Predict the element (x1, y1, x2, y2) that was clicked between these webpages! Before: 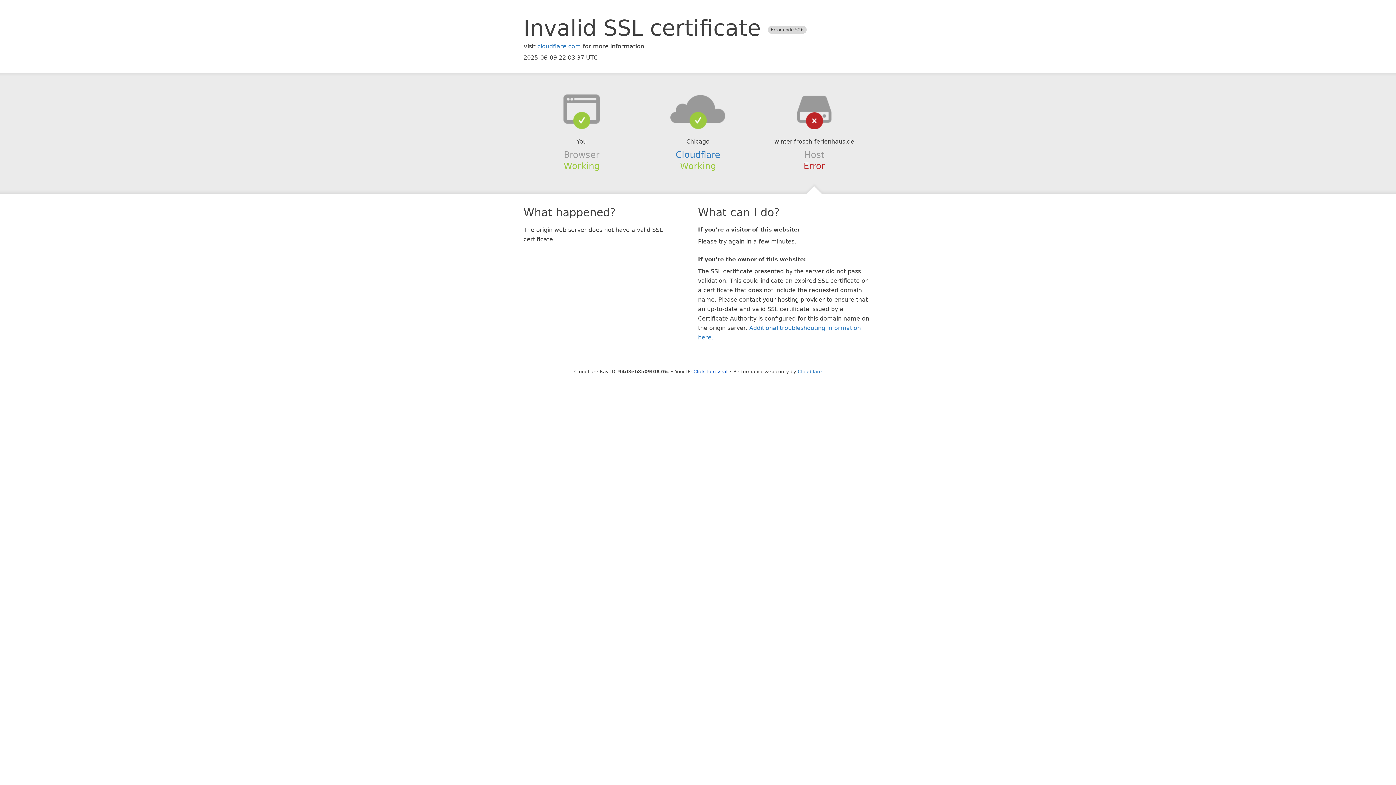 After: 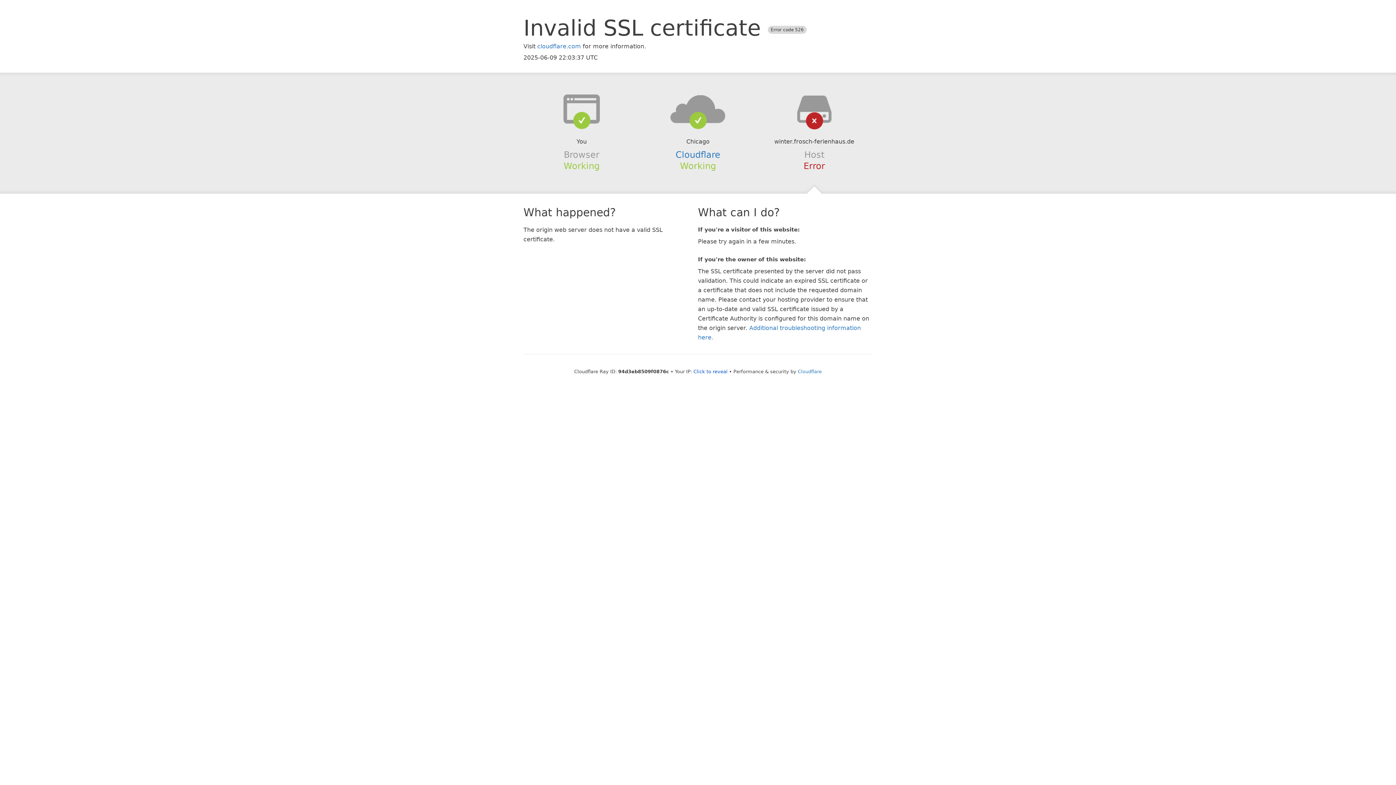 Action: bbox: (639, 94, 756, 123)